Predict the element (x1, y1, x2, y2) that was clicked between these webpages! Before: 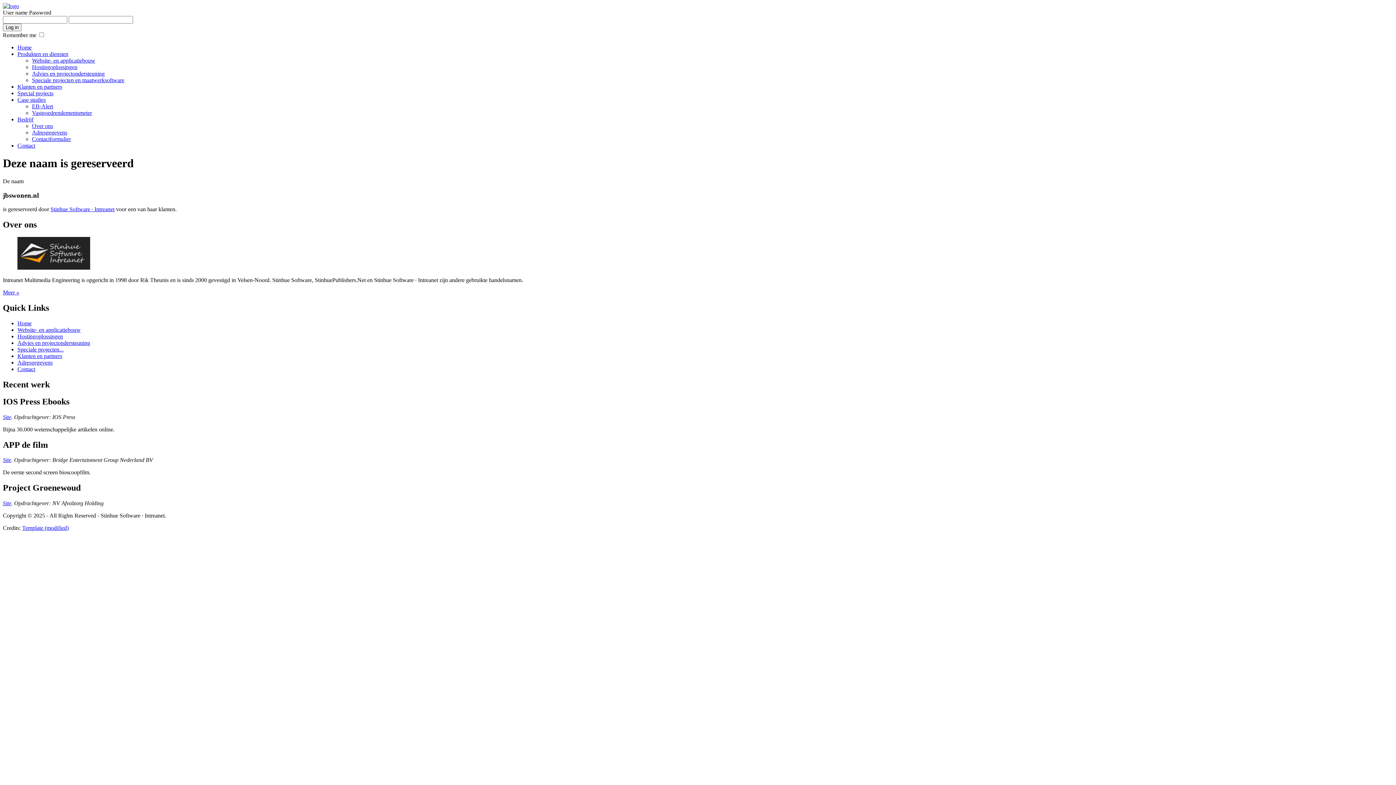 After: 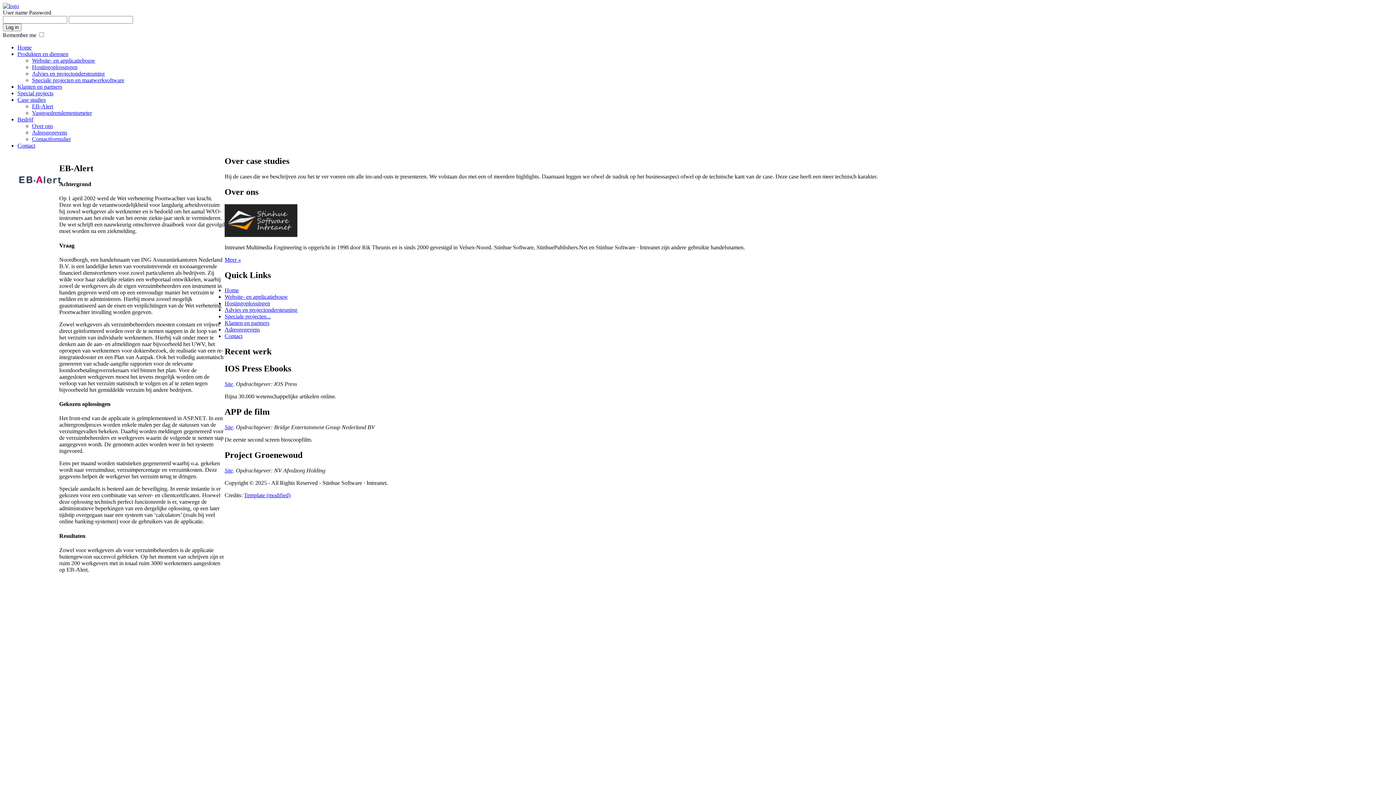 Action: label: Case studies bbox: (17, 96, 45, 102)